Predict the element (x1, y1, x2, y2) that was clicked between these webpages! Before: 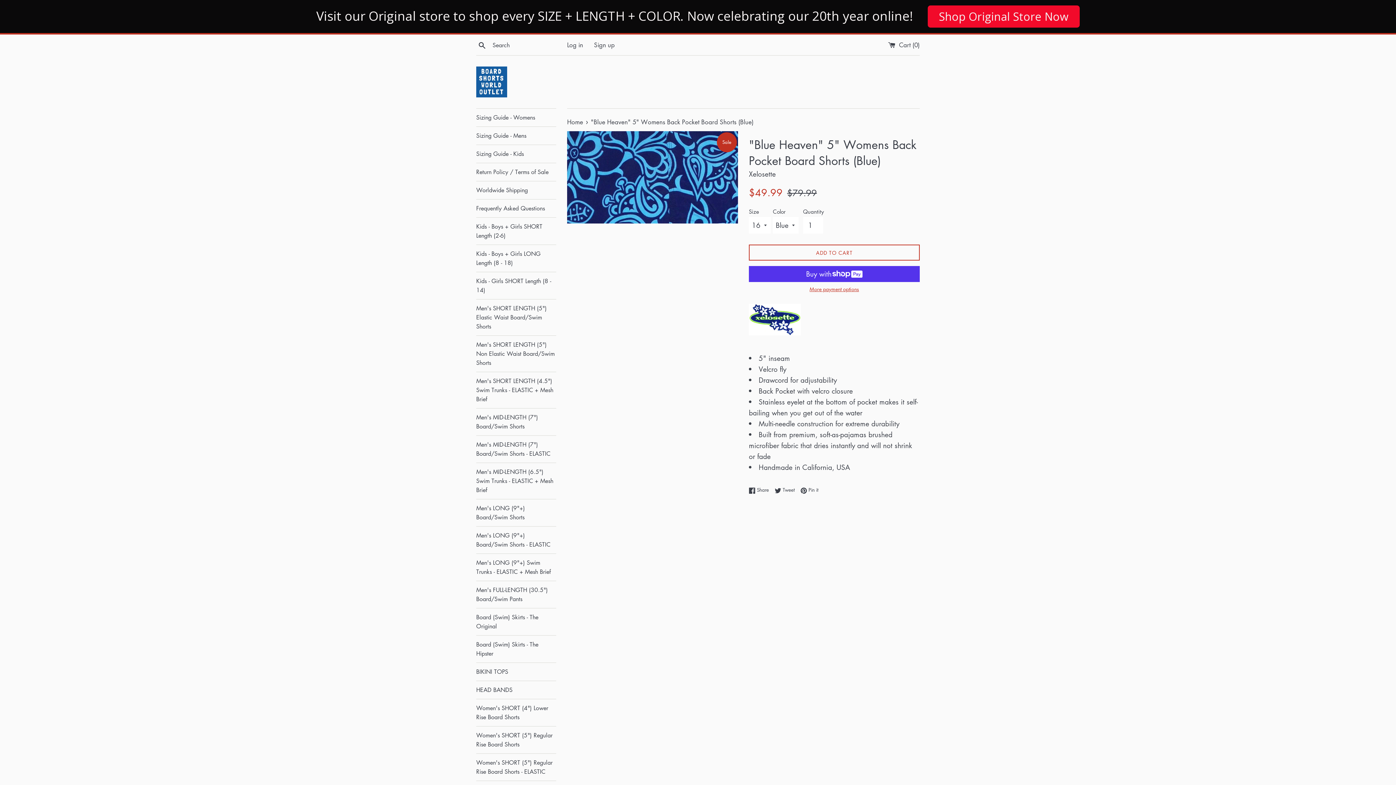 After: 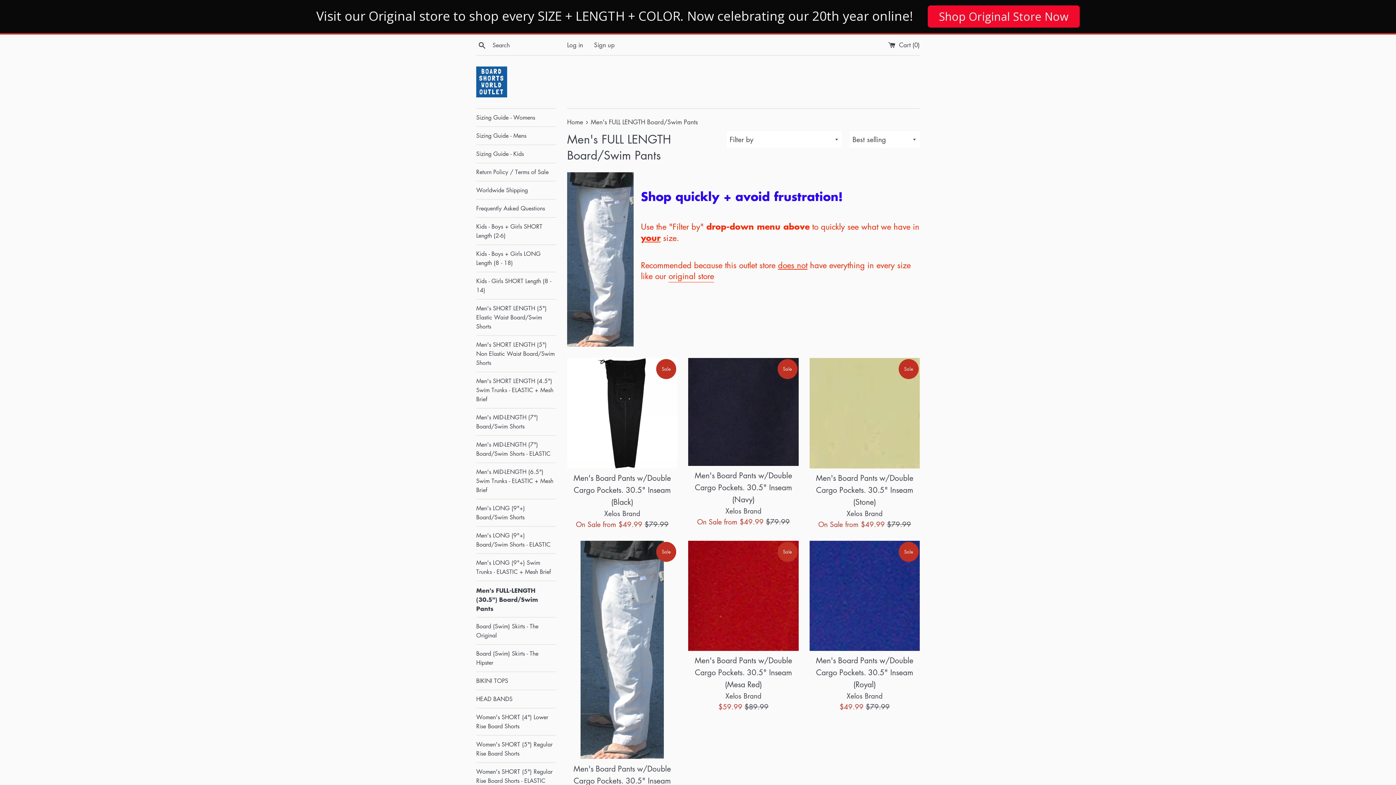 Action: bbox: (476, 581, 556, 608) label: Men's FULL-LENGTH (30.5") Board/Swim Pants